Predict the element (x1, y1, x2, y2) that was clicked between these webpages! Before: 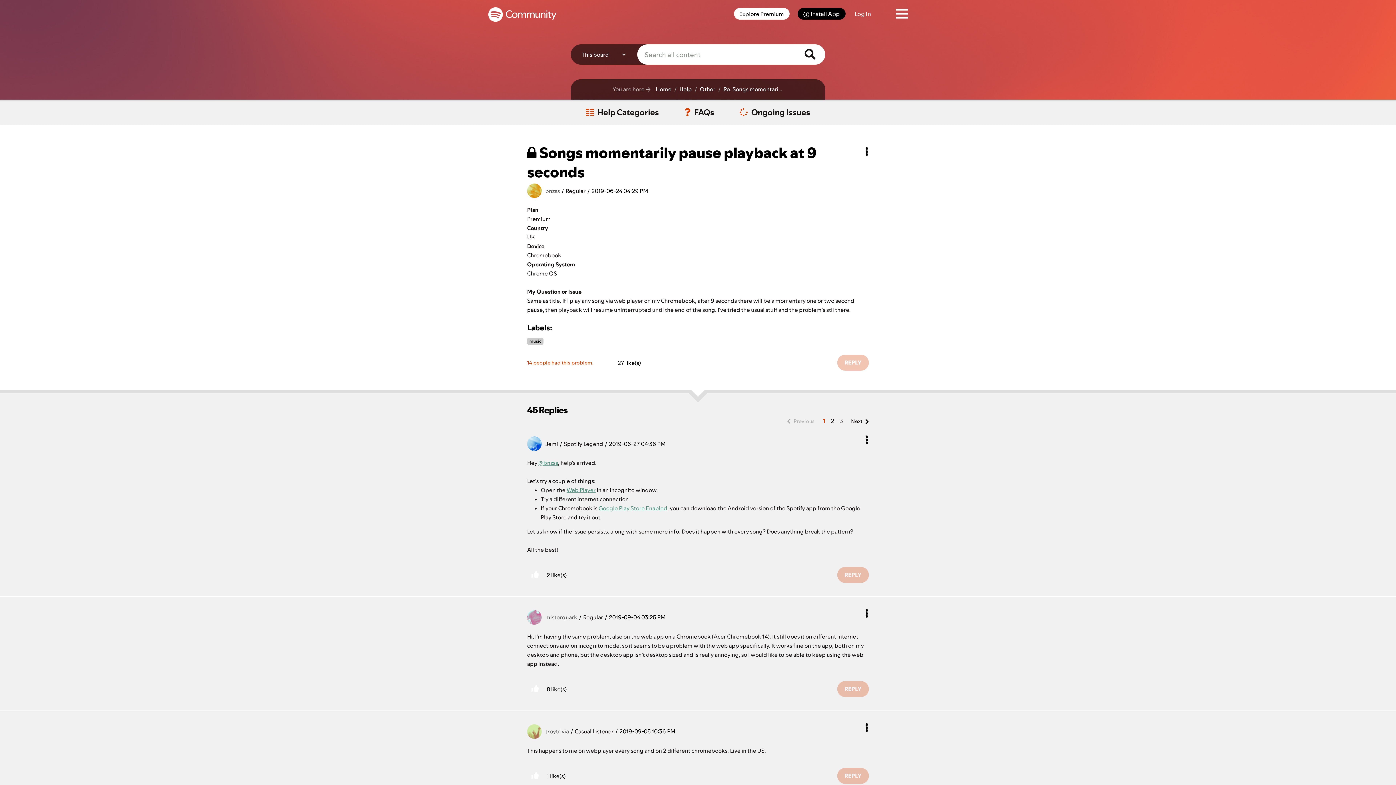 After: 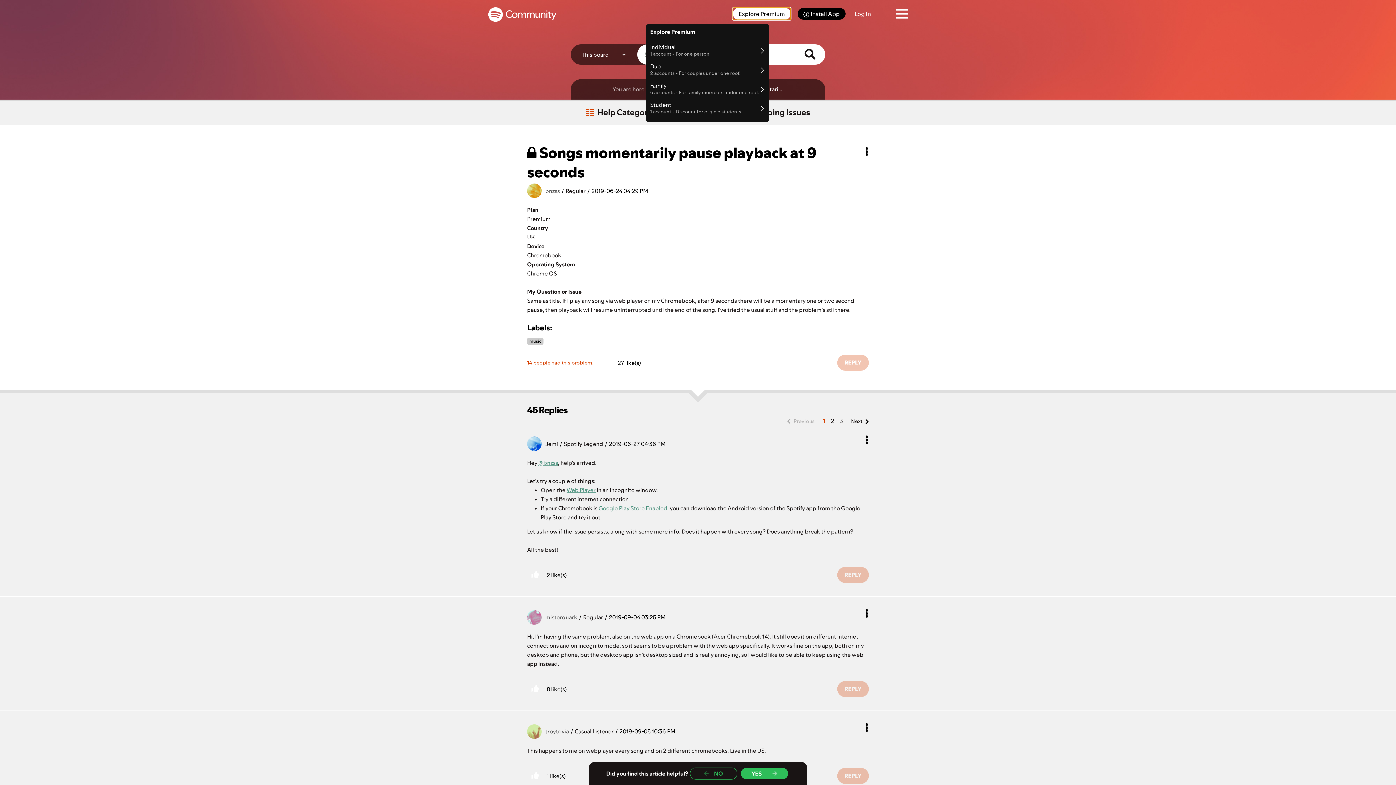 Action: bbox: (734, 8, 789, 19) label: Explore Premium